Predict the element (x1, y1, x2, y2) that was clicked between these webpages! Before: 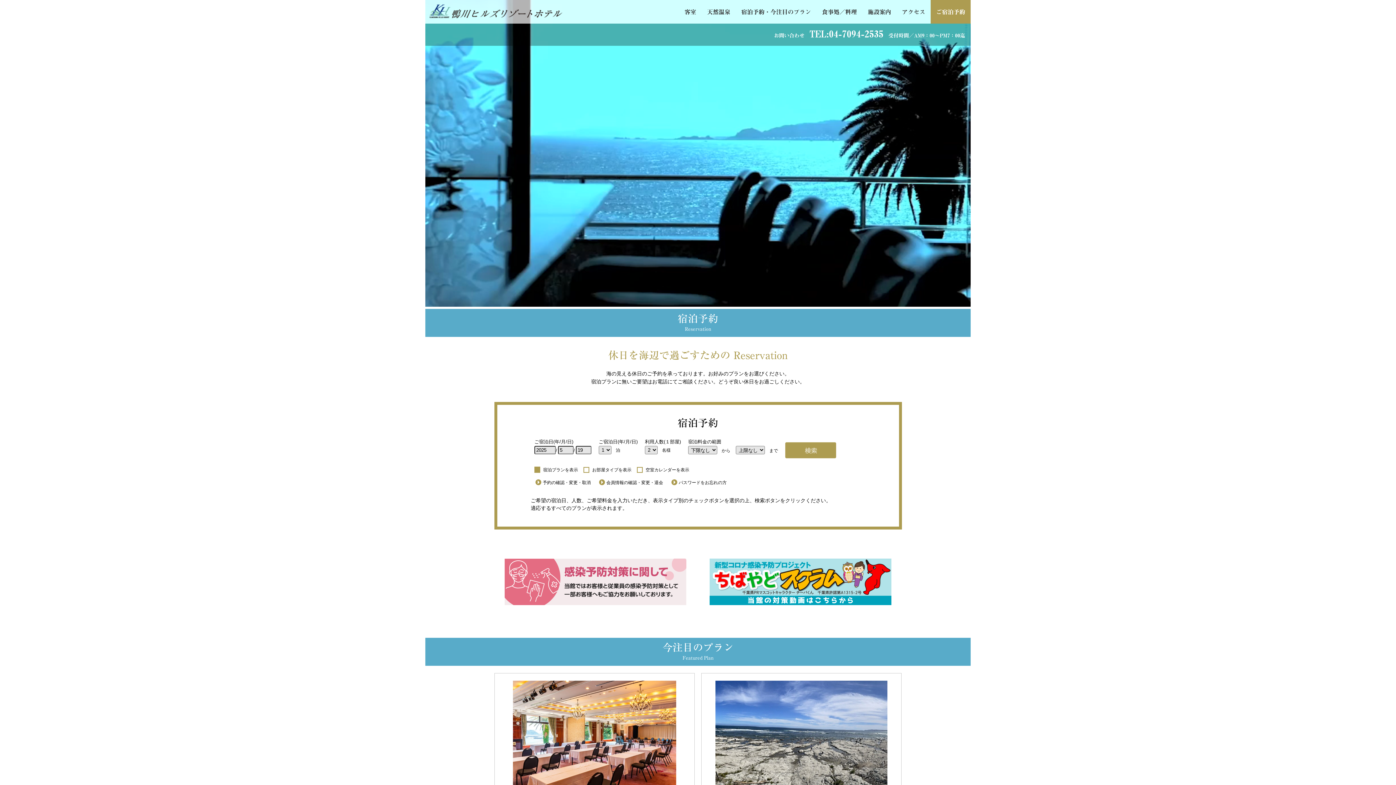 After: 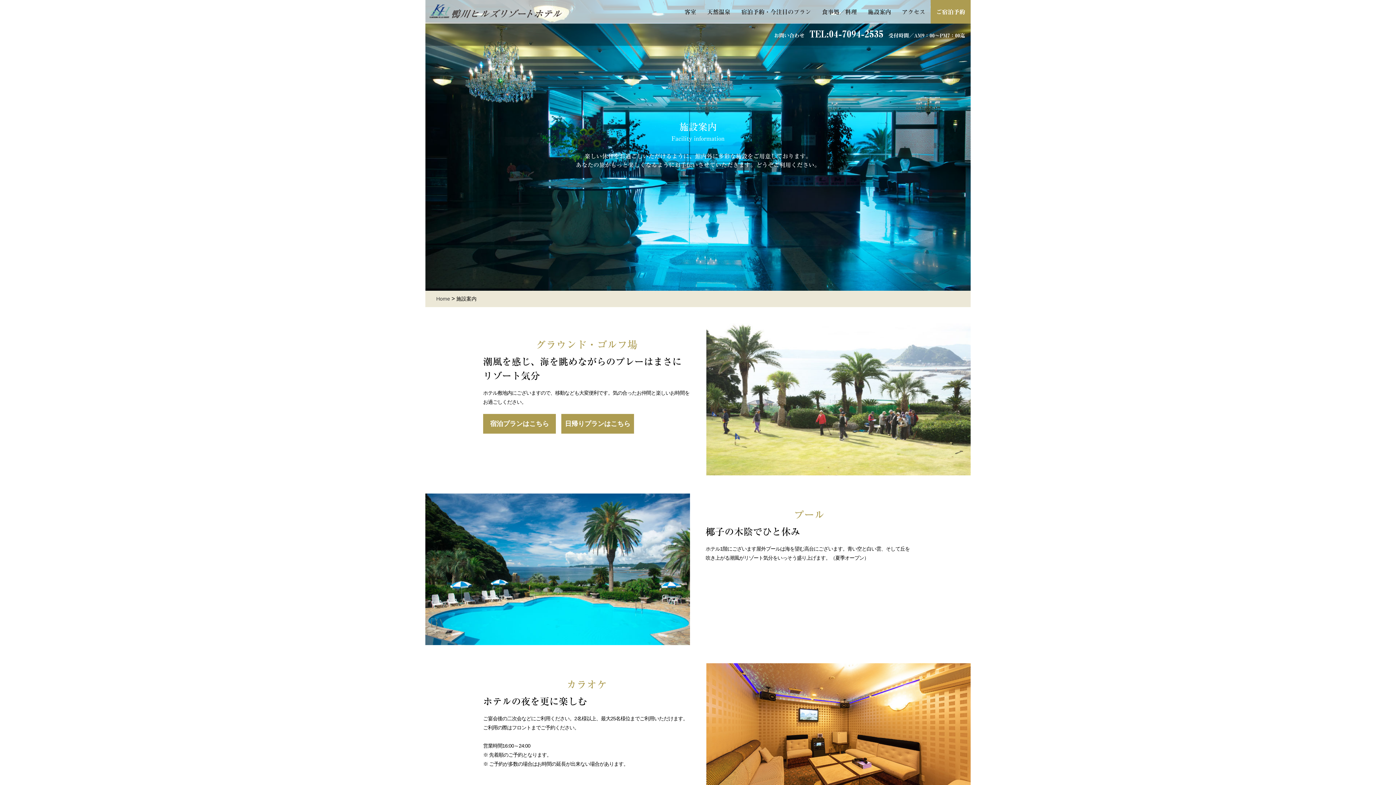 Action: label: 施設案内 bbox: (868, 9, 891, 14)